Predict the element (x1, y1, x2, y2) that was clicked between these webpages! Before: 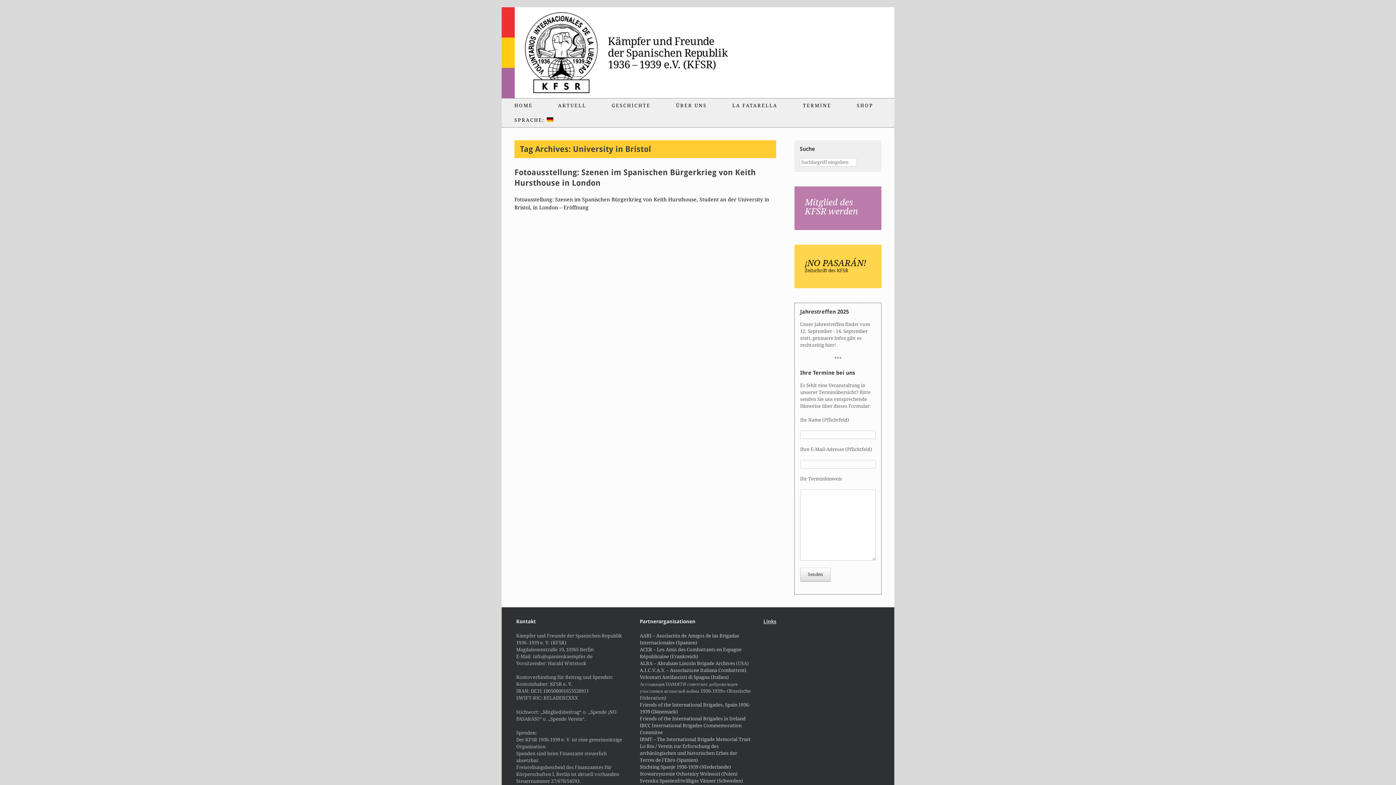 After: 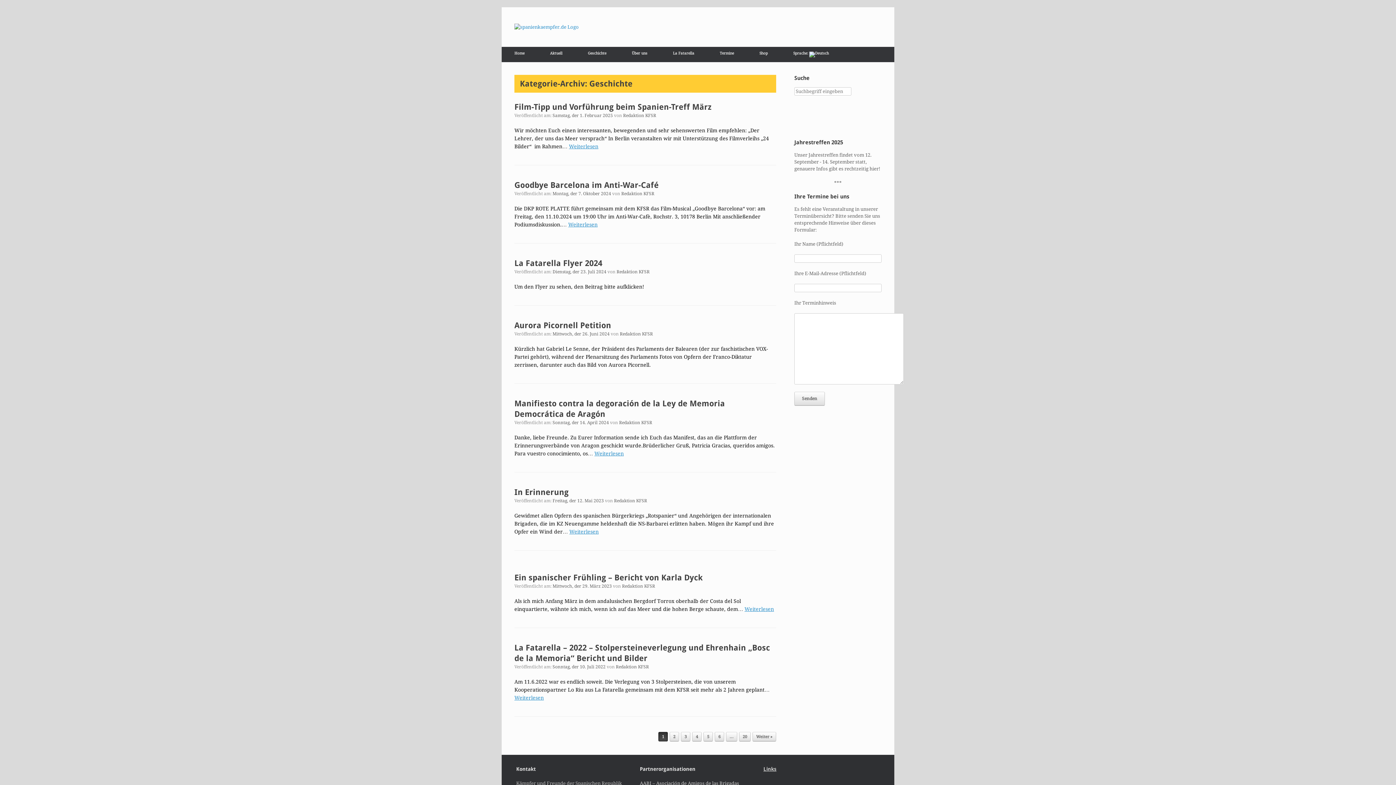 Action: label: GESCHICHTE bbox: (599, 98, 663, 112)